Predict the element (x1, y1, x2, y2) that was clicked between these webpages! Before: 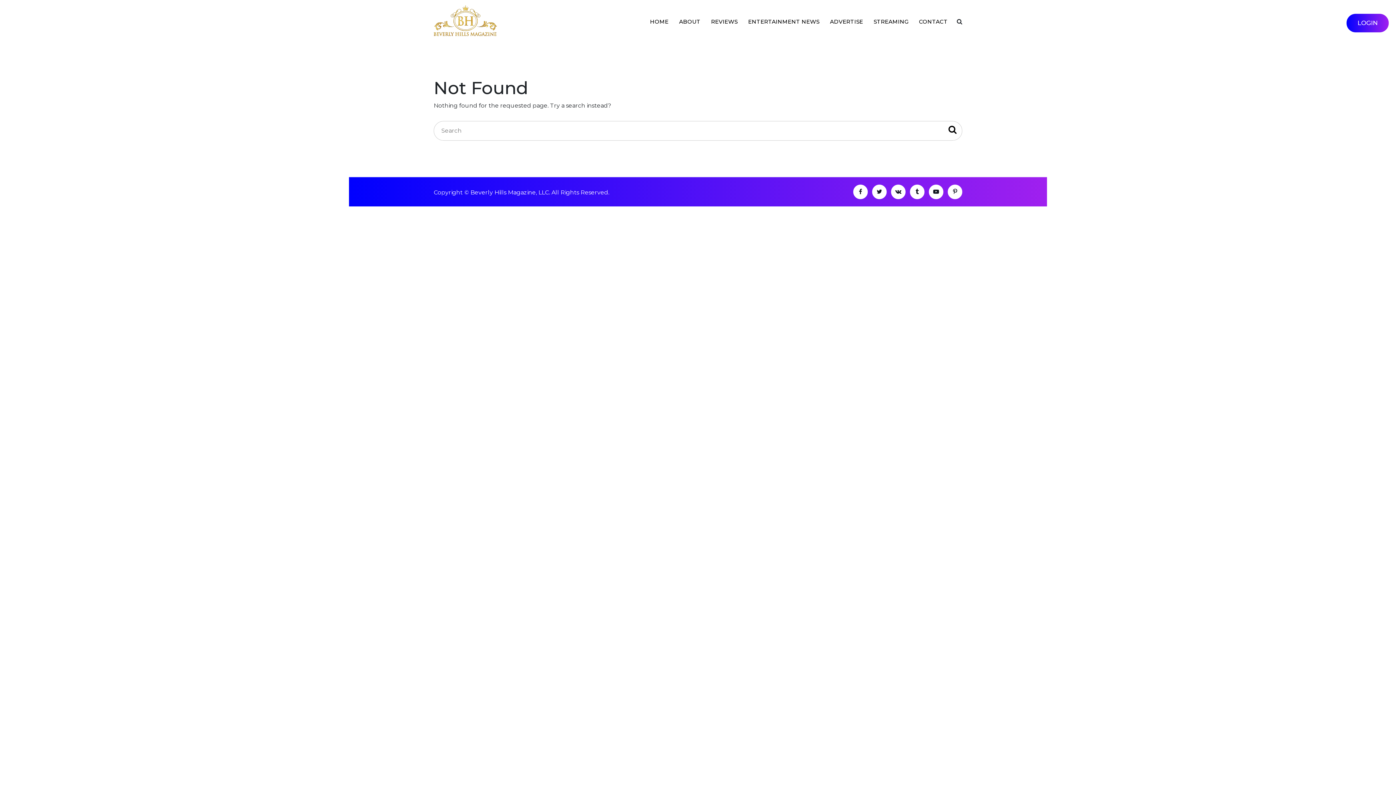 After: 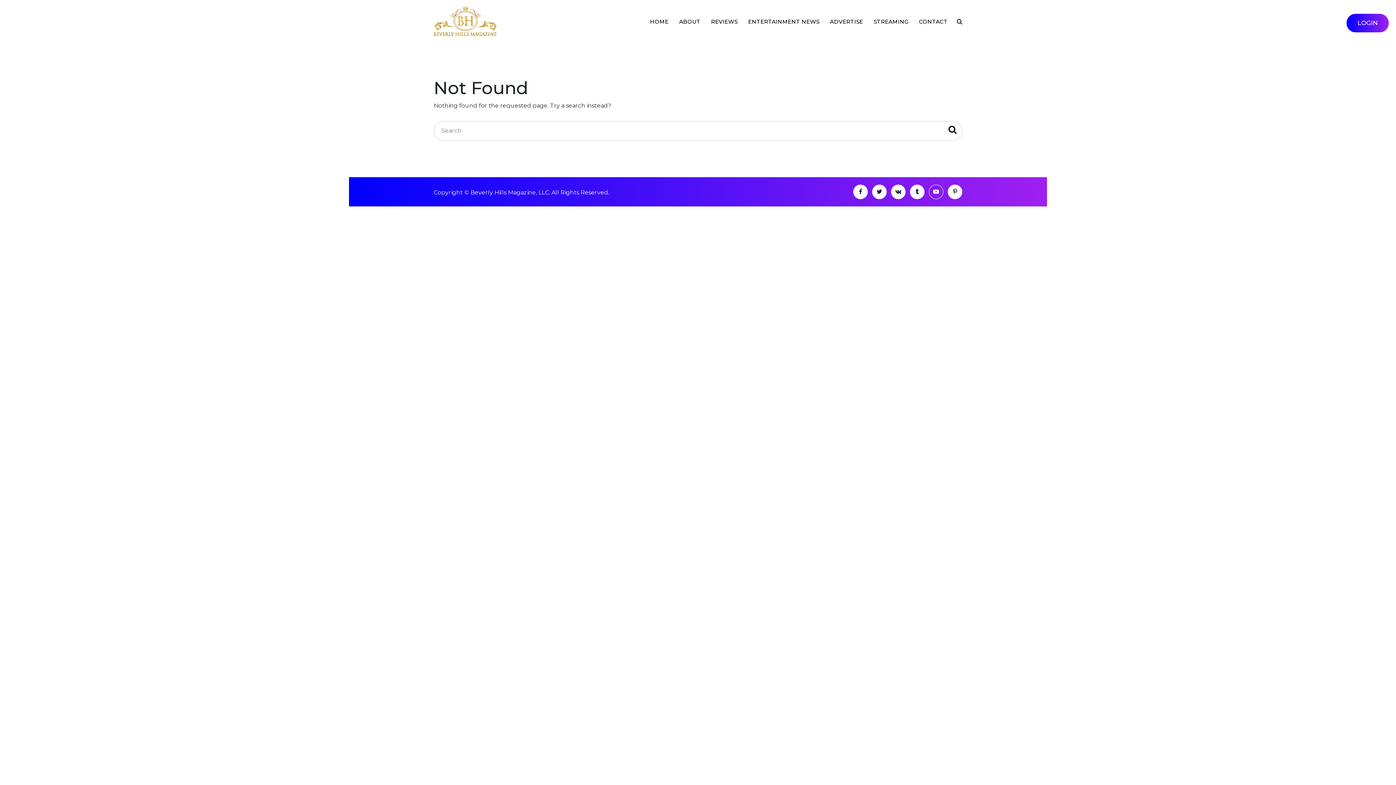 Action: bbox: (929, 184, 943, 199)